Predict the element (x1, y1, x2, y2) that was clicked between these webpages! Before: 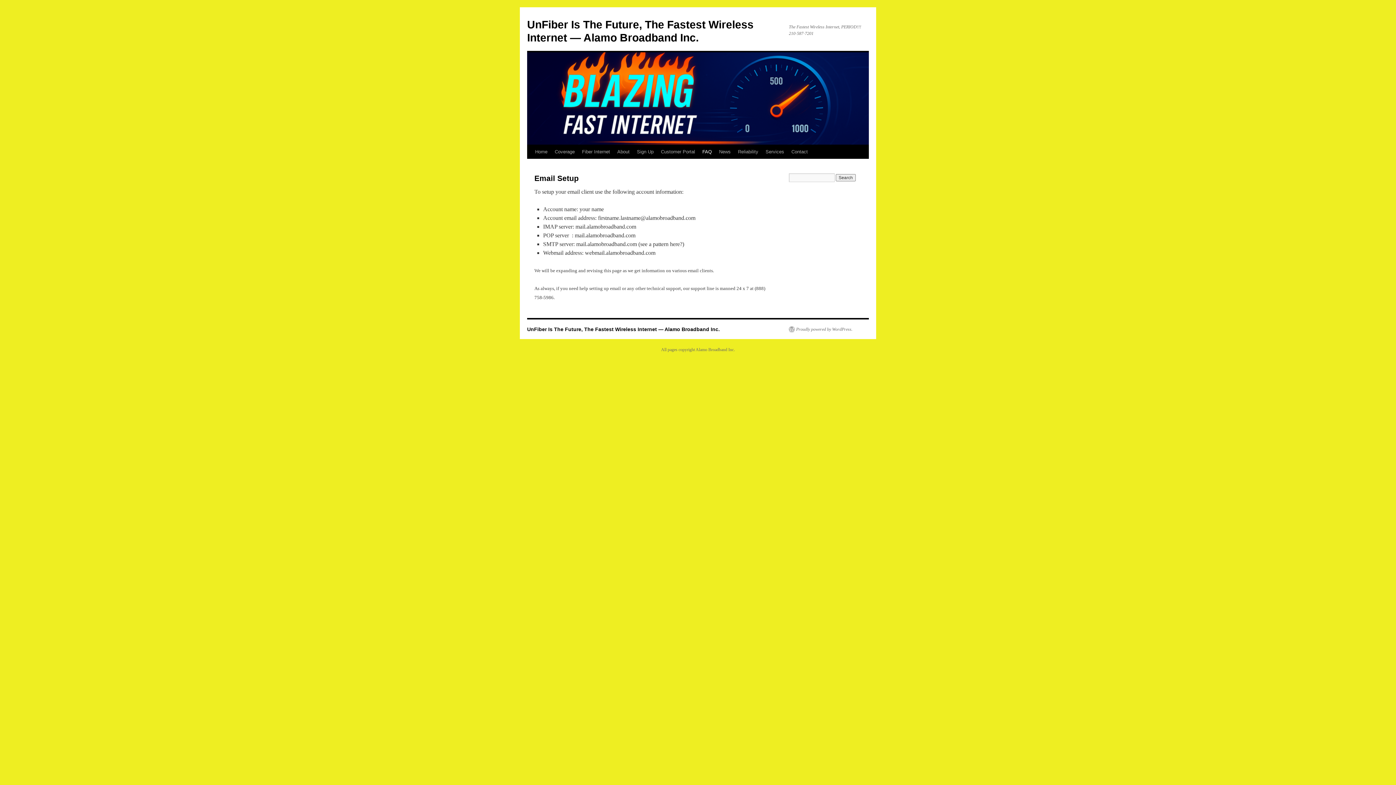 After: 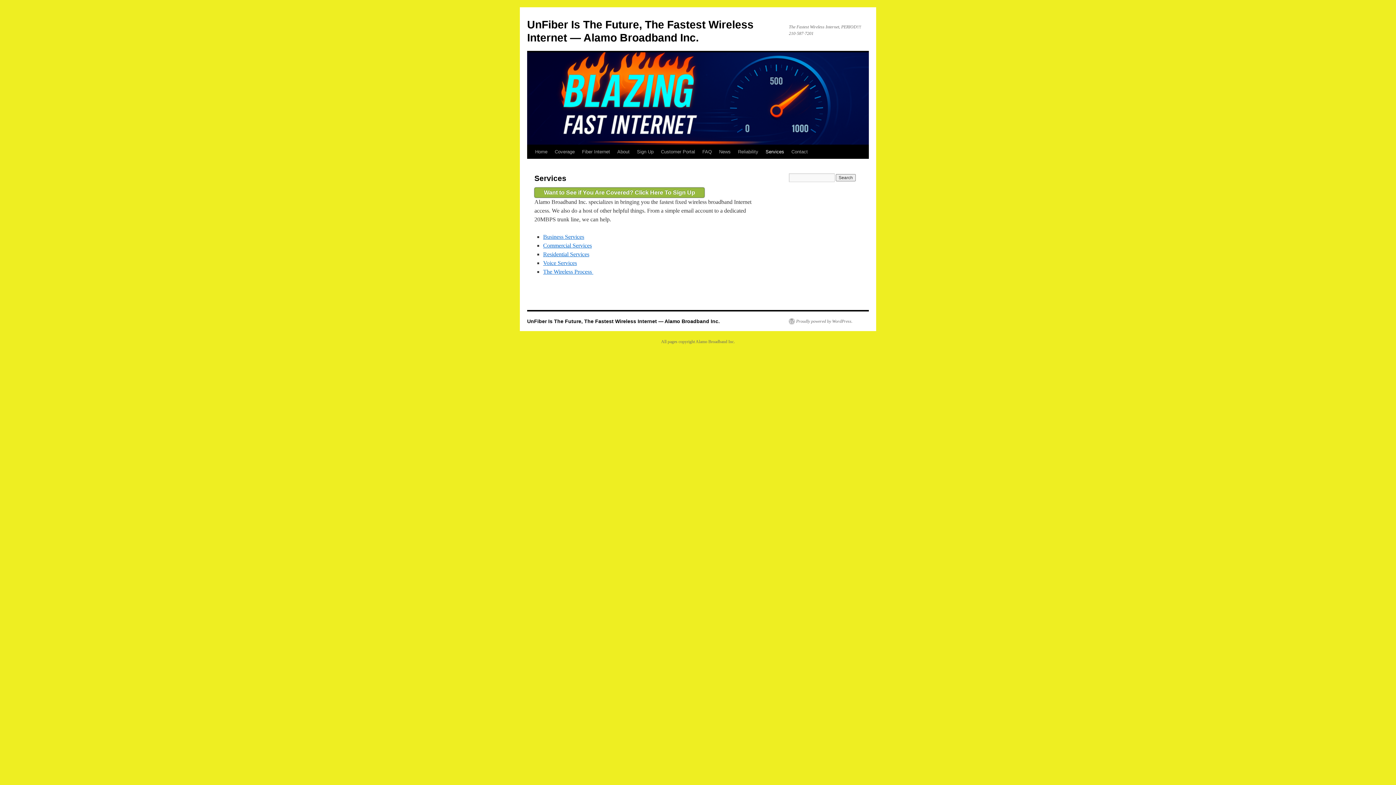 Action: bbox: (762, 145, 788, 158) label: Services